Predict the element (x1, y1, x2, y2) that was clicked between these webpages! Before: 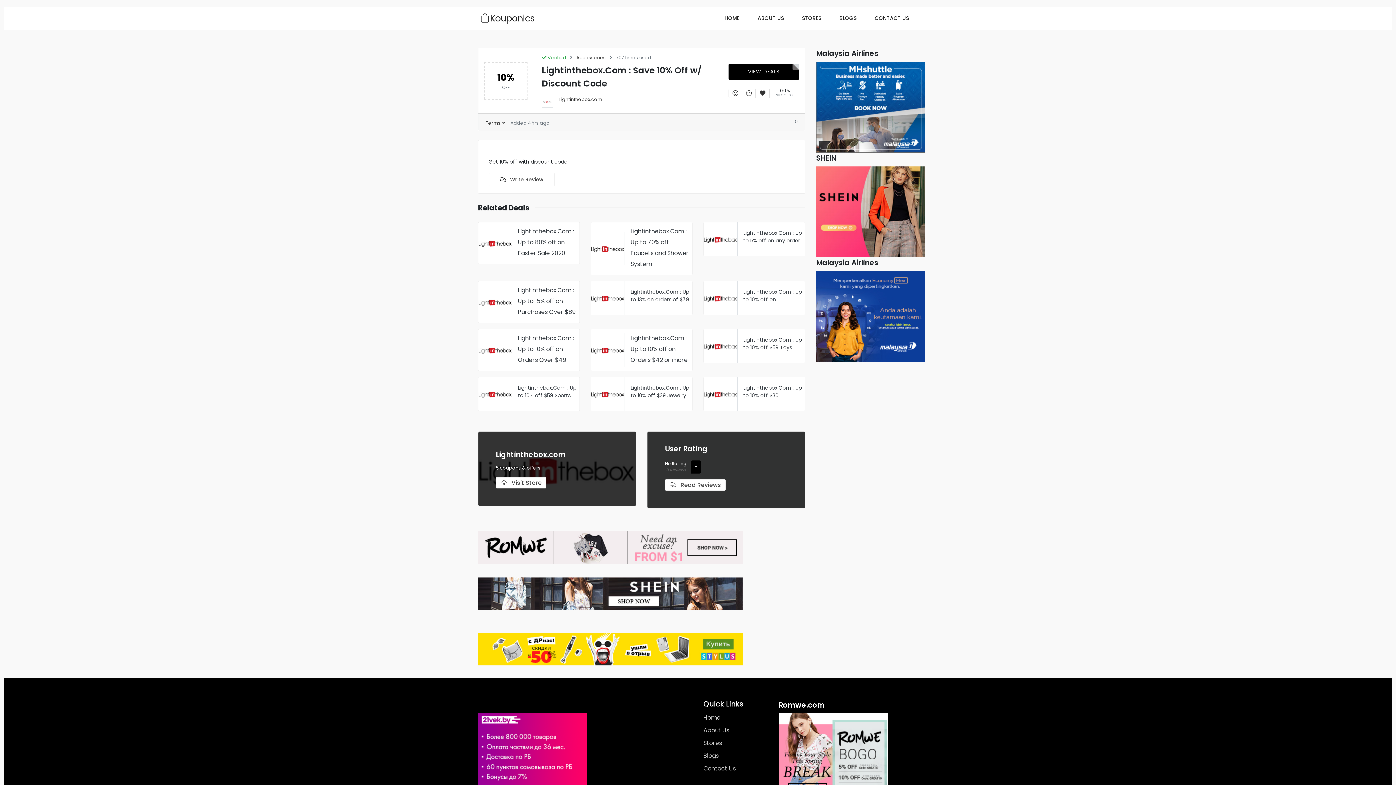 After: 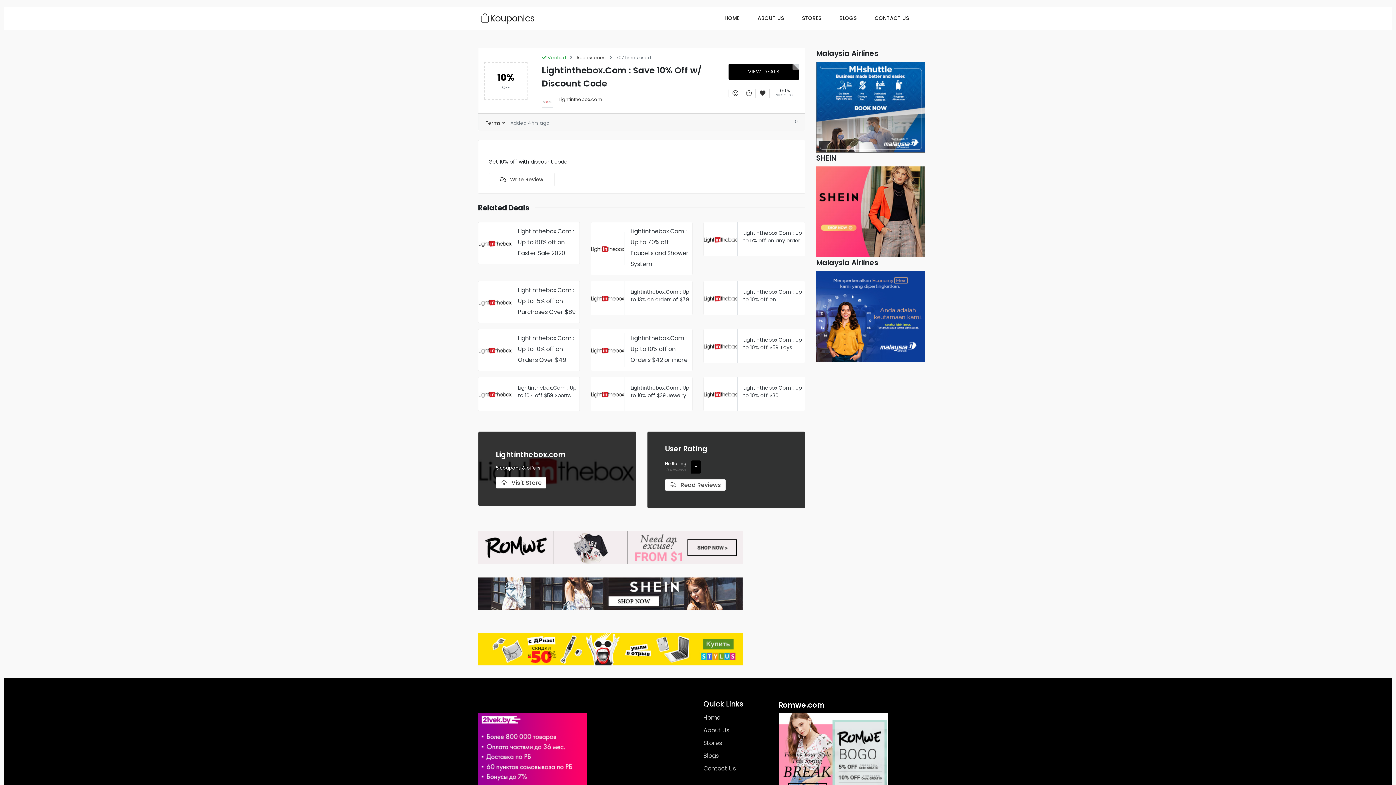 Action: bbox: (778, 754, 887, 762)